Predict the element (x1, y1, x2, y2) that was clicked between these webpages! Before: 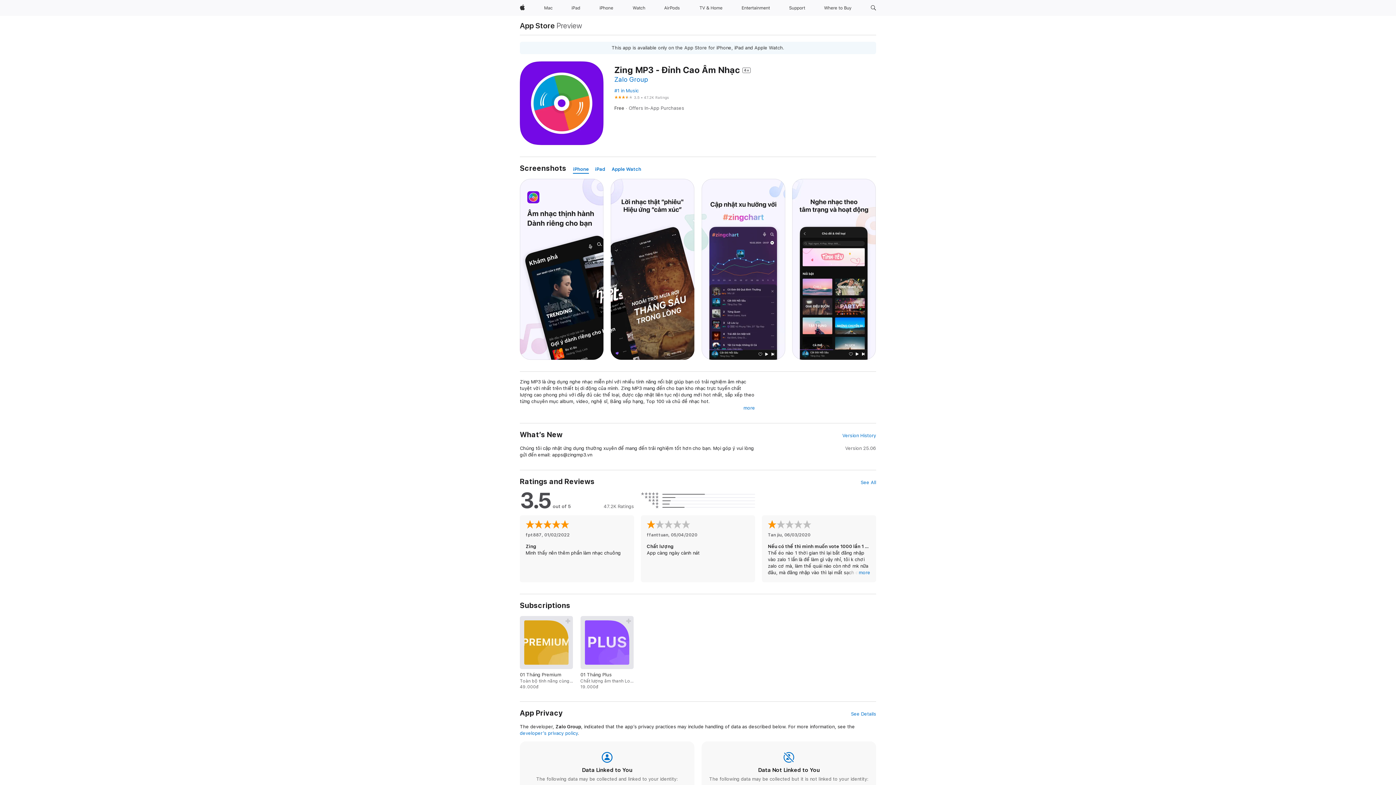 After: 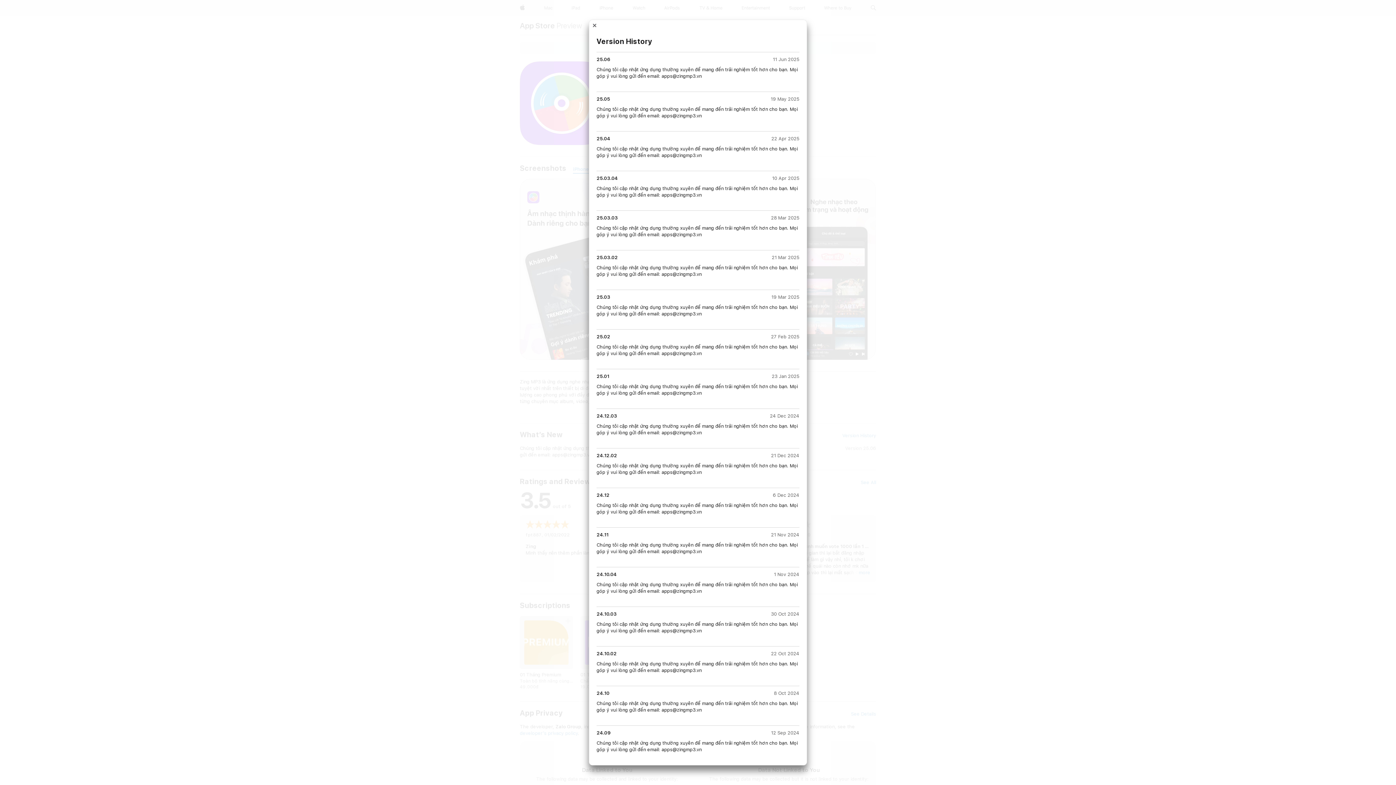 Action: label: Version History bbox: (842, 432, 876, 439)